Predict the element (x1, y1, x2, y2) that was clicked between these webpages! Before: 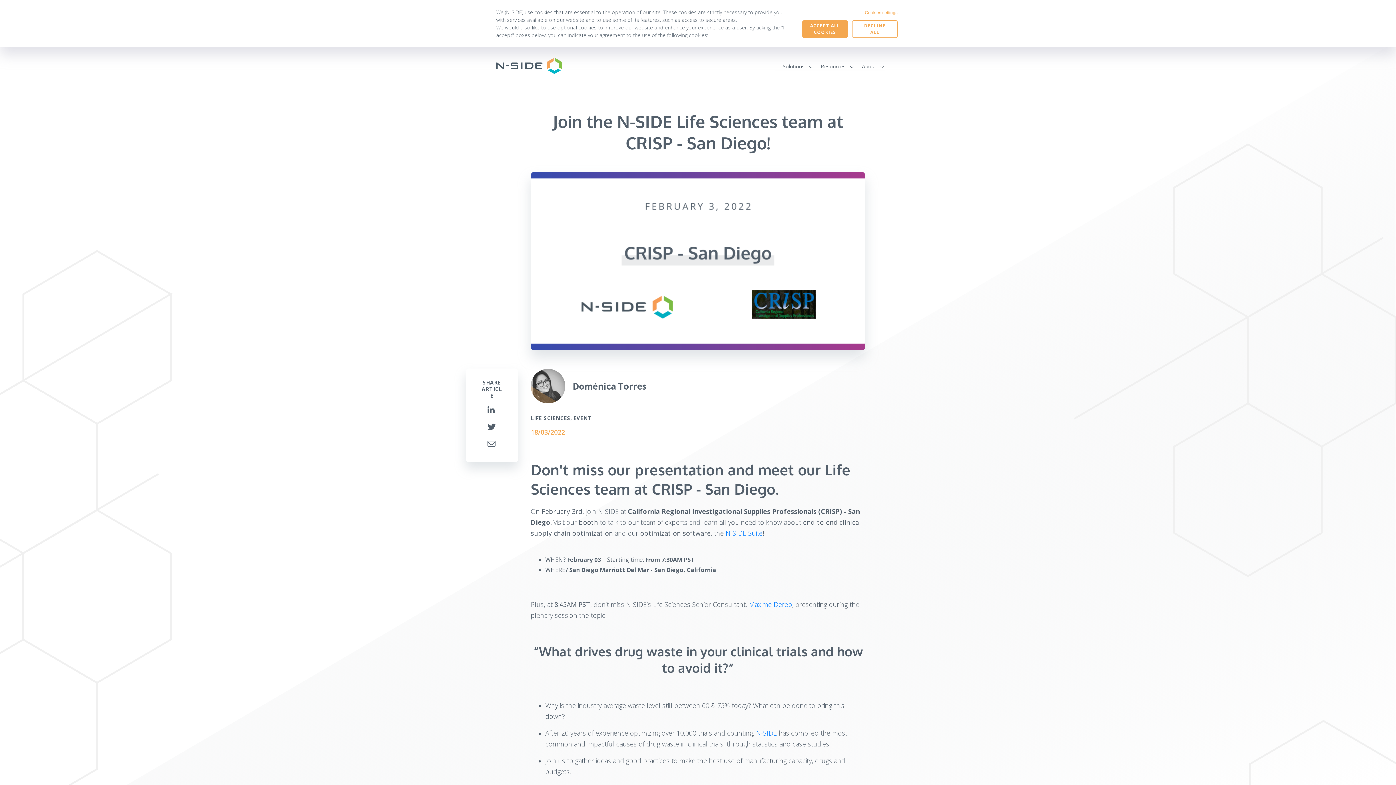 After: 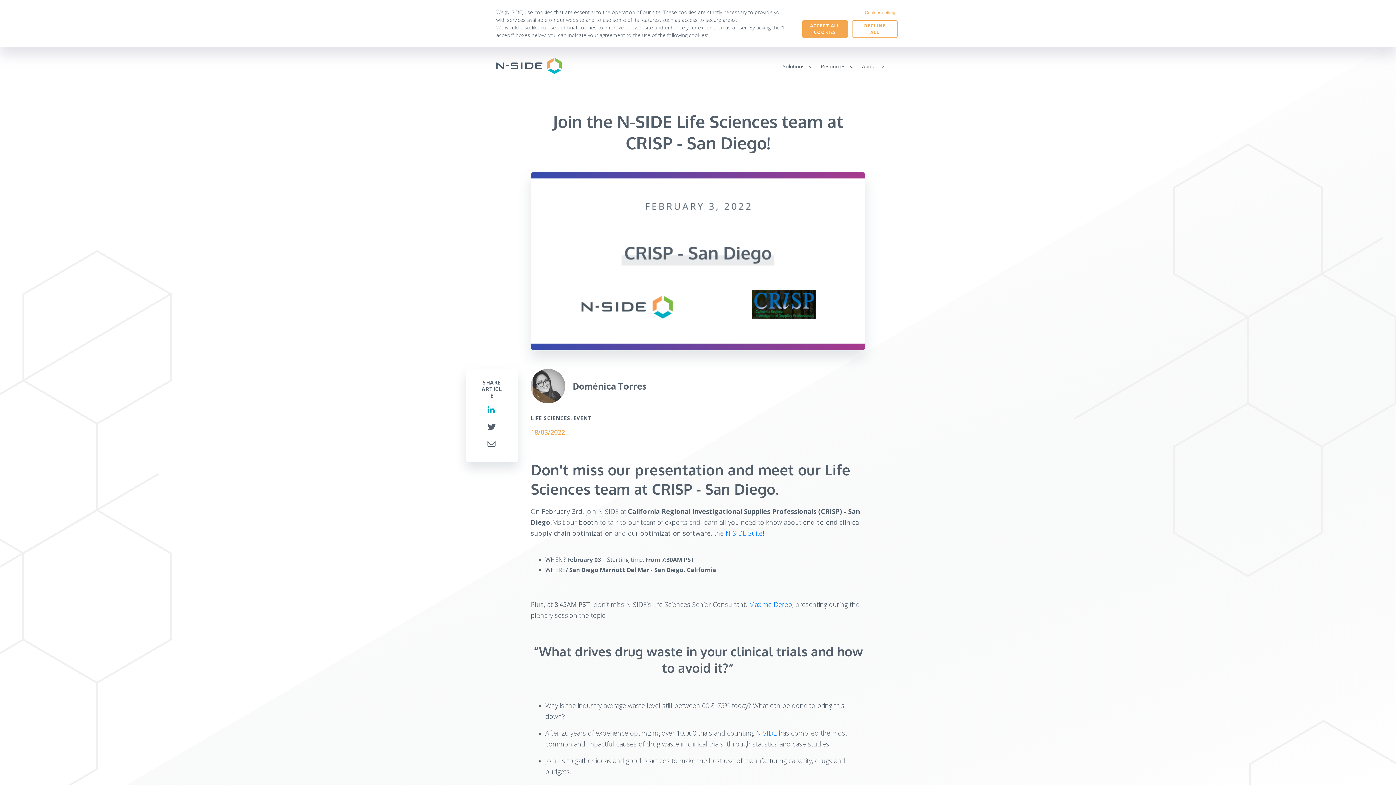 Action: bbox: (487, 406, 496, 414)